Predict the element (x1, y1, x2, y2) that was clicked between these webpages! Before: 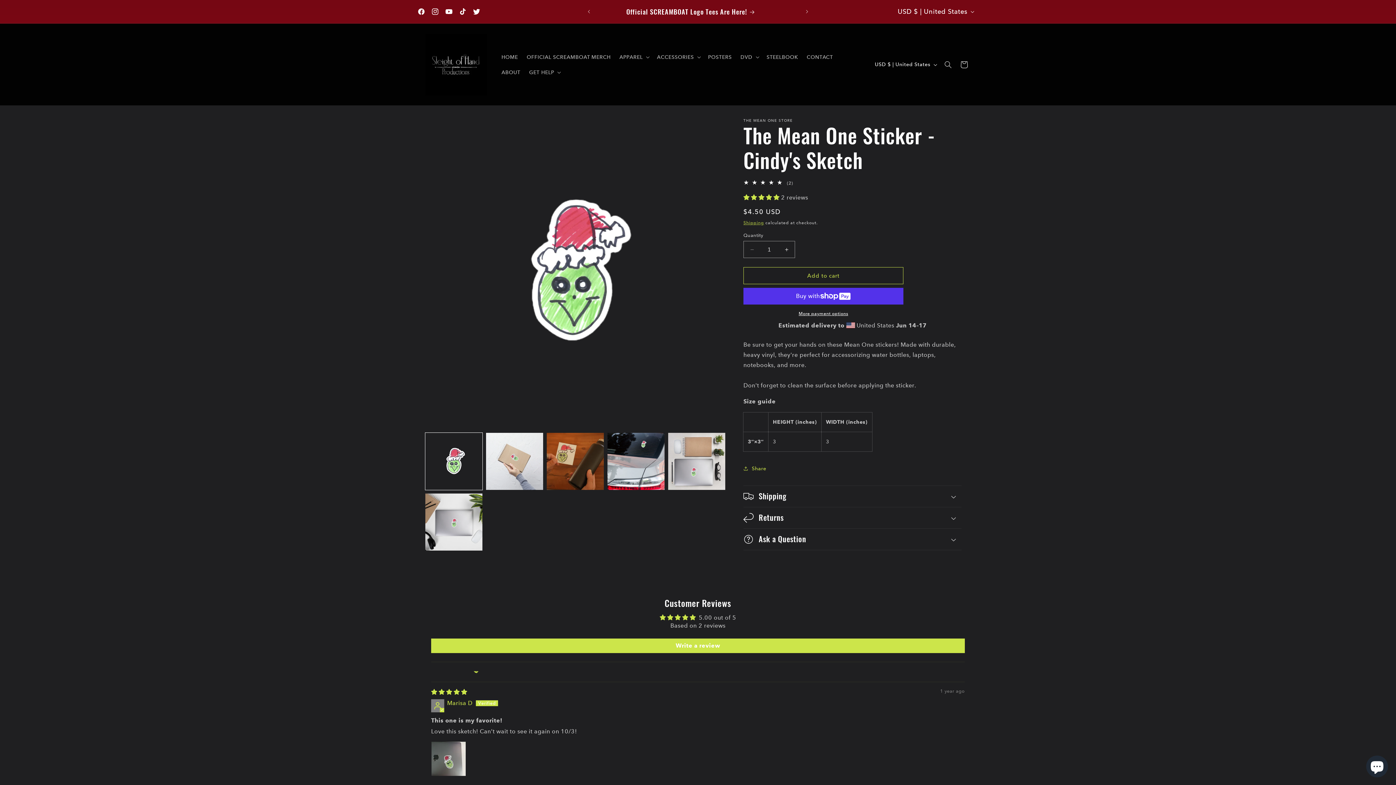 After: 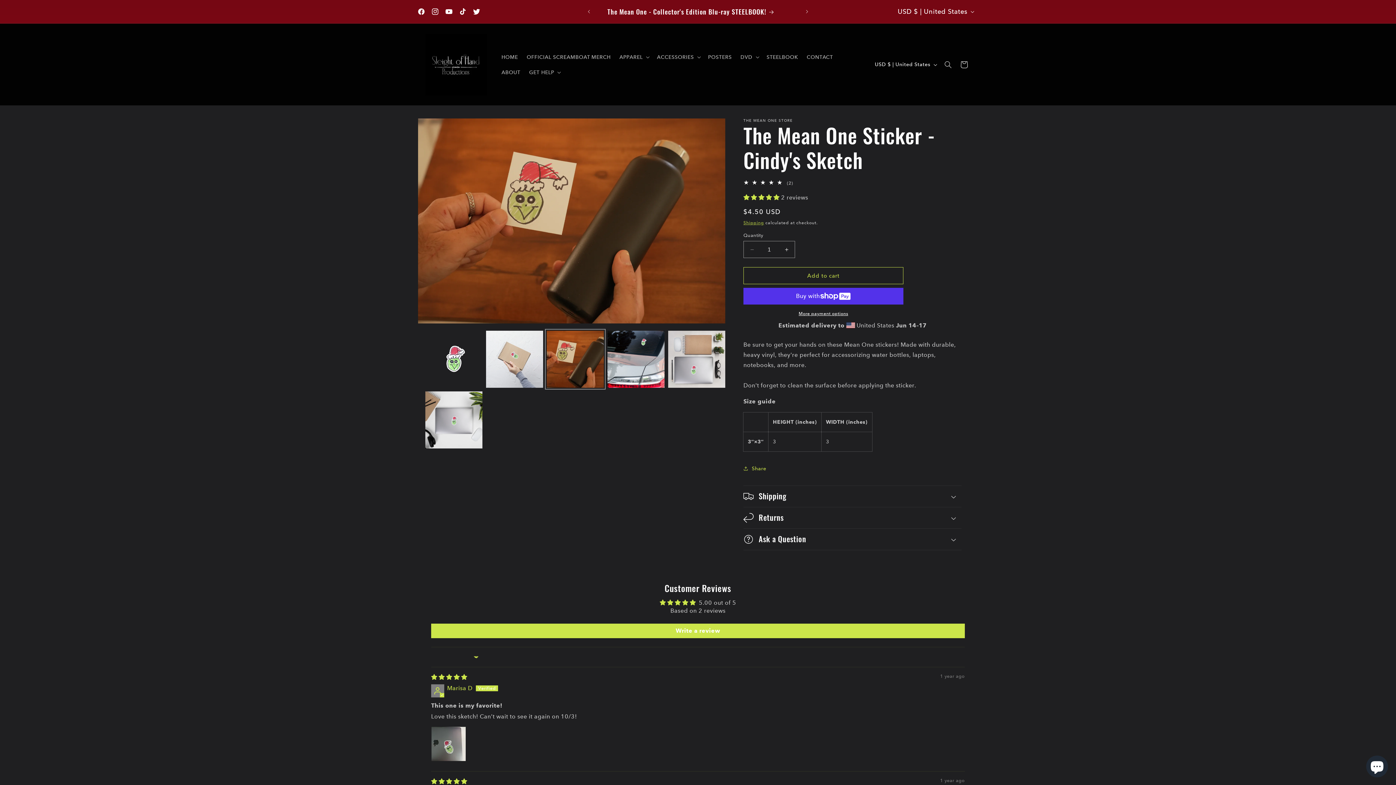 Action: bbox: (546, 433, 604, 490) label: Load image 3 in gallery view